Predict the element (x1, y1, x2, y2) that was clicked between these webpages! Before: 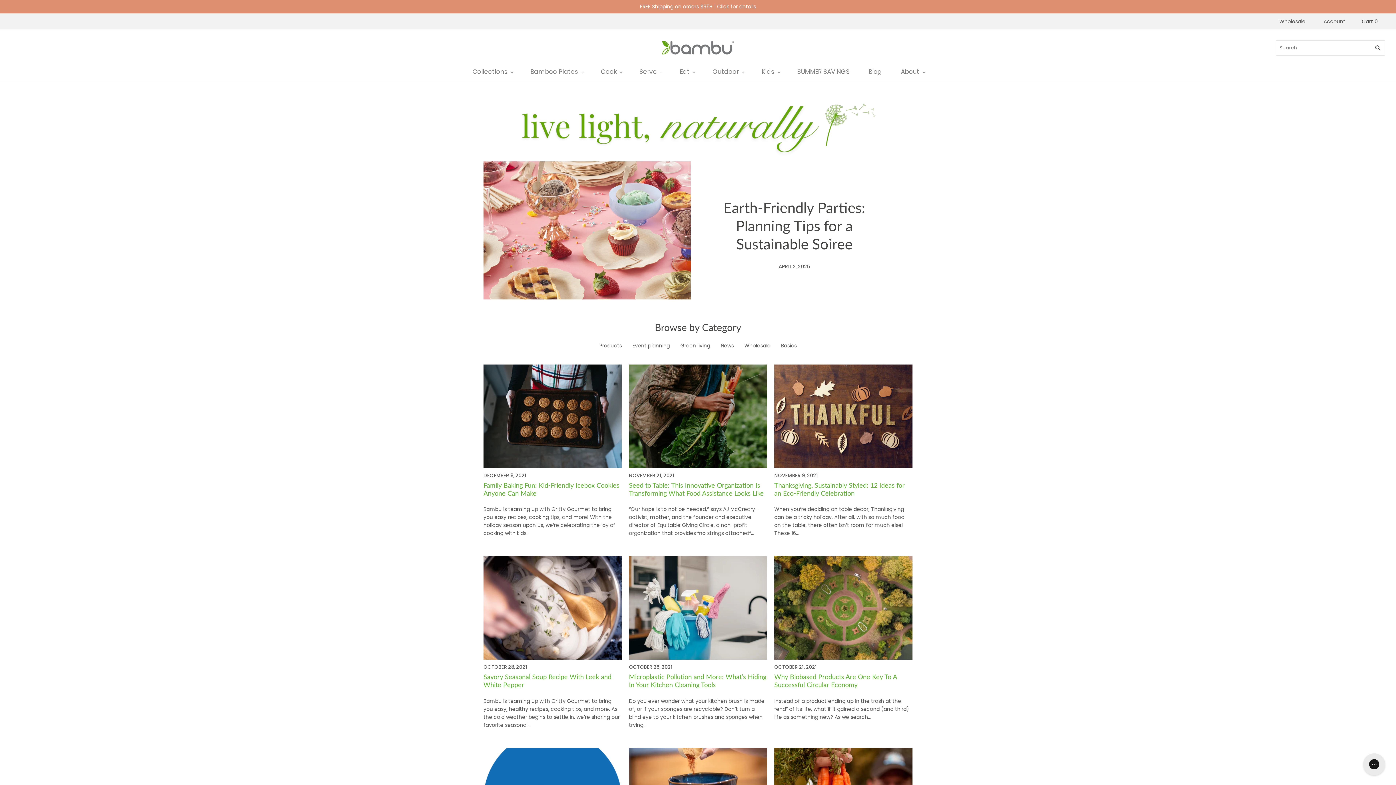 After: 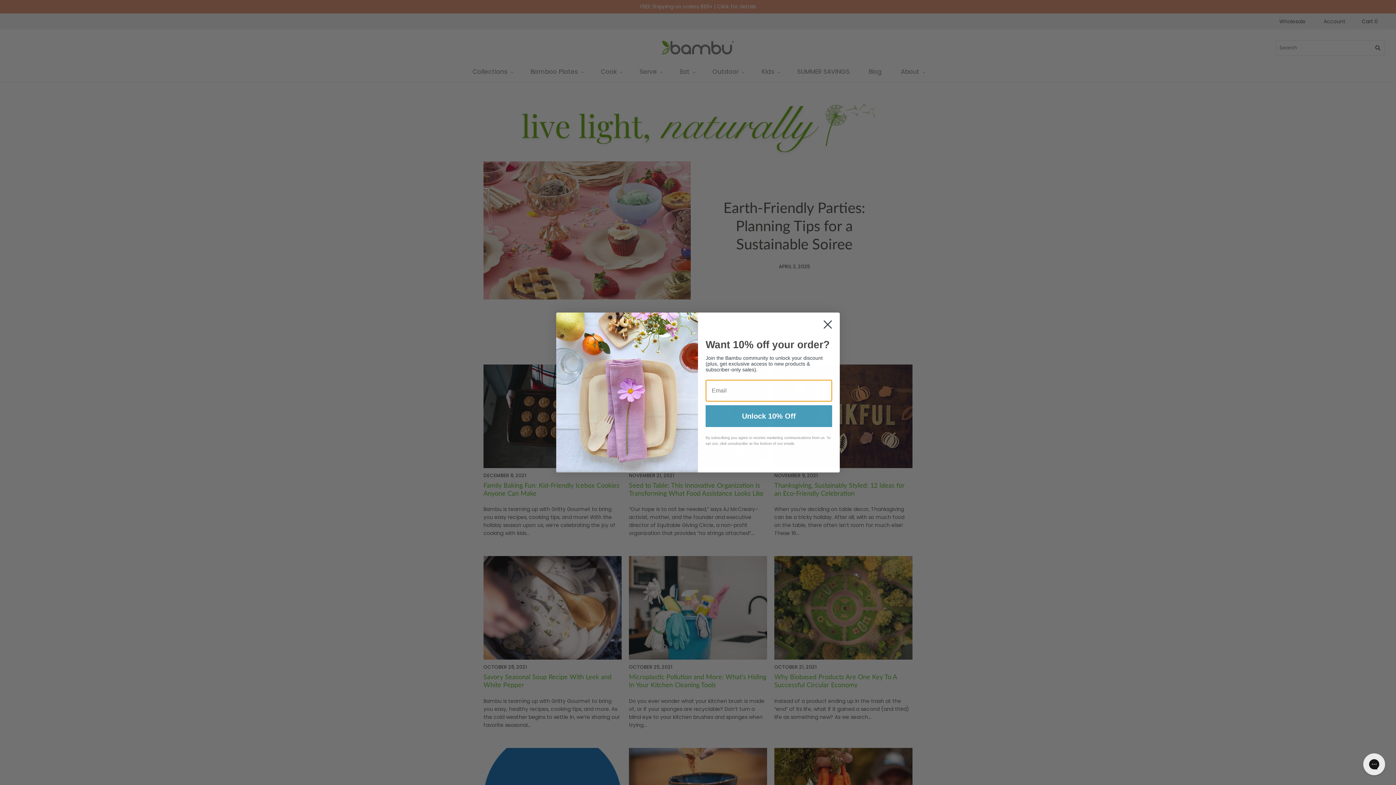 Action: bbox: (1279, 17, 1305, 25) label: Wholesale